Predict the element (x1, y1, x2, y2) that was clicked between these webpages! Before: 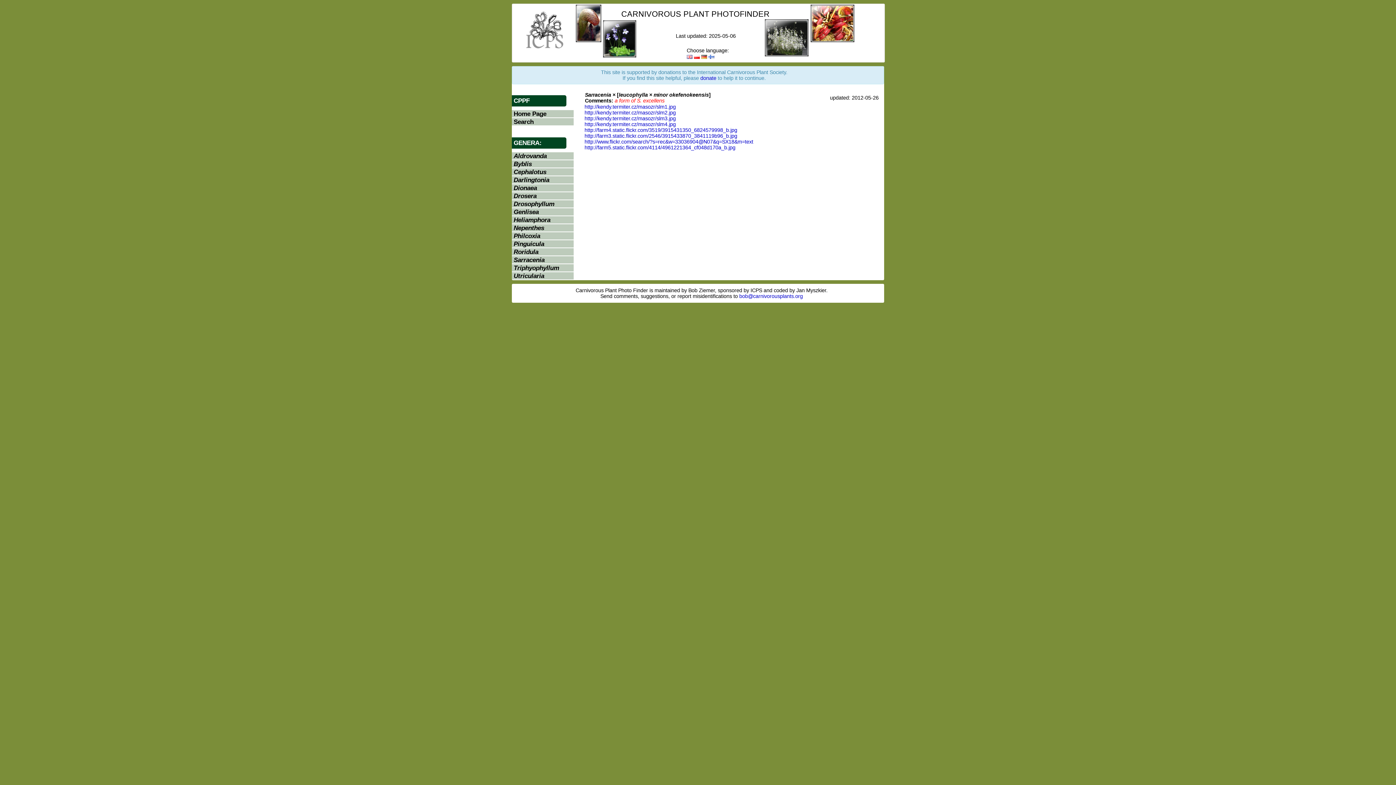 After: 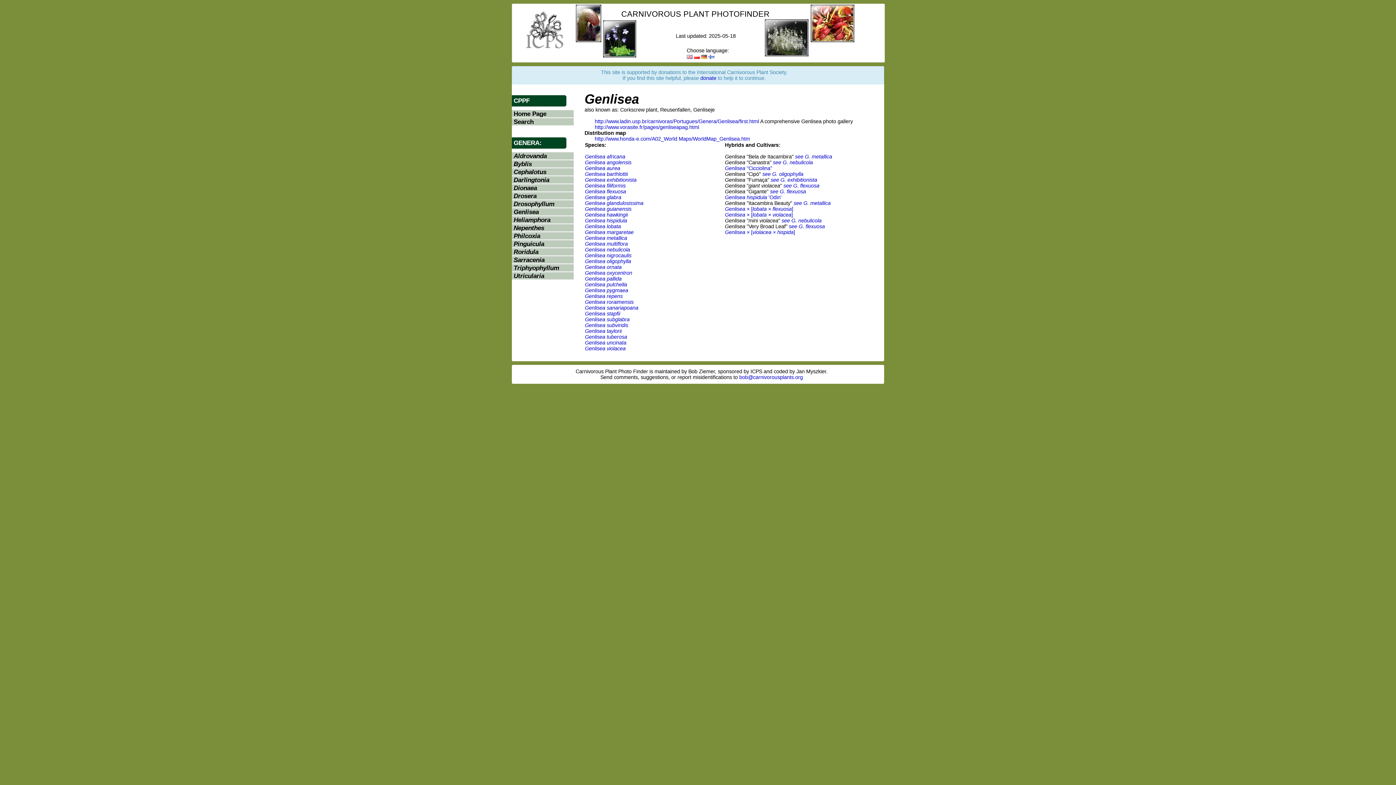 Action: label: Genlisea bbox: (513, 208, 538, 215)